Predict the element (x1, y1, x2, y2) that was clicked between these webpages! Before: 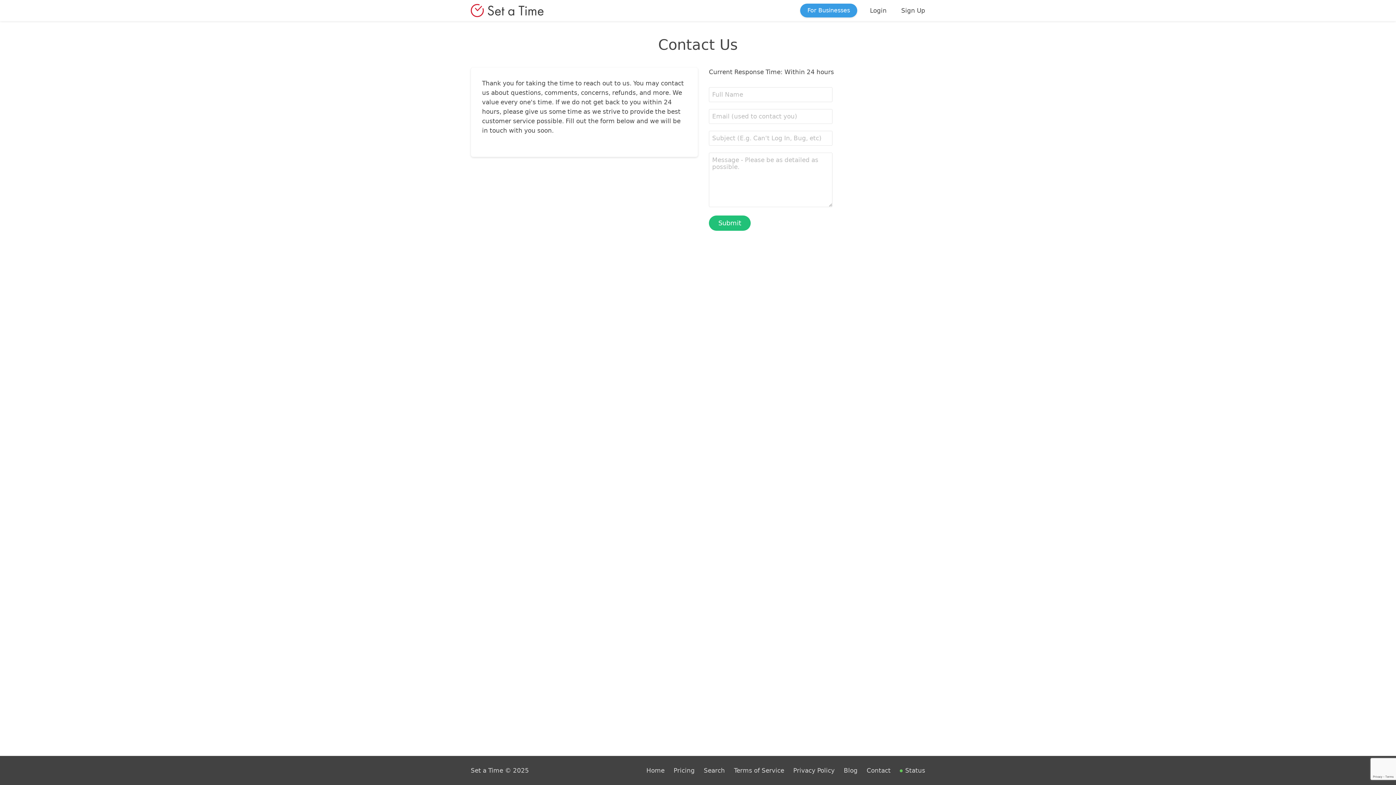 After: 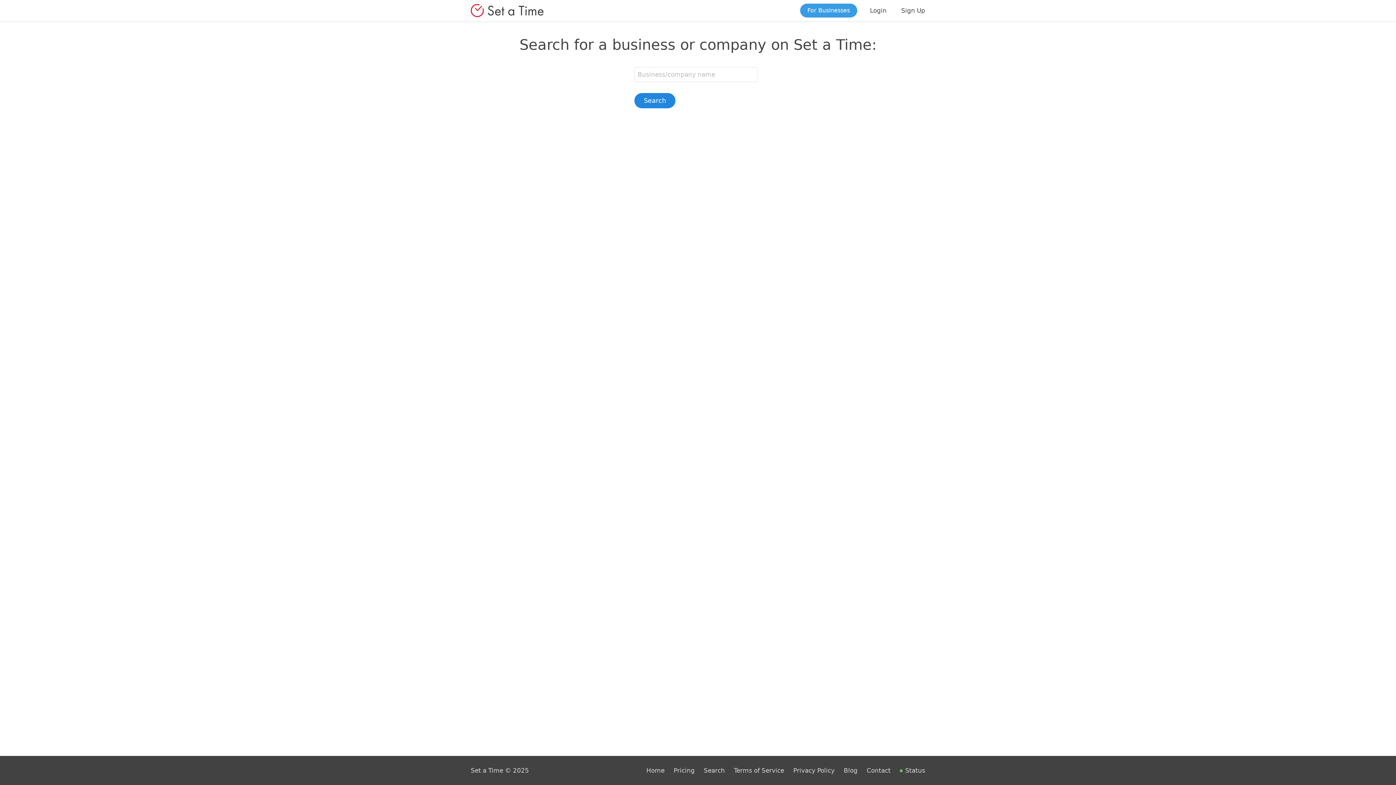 Action: bbox: (704, 767, 725, 774) label: Search